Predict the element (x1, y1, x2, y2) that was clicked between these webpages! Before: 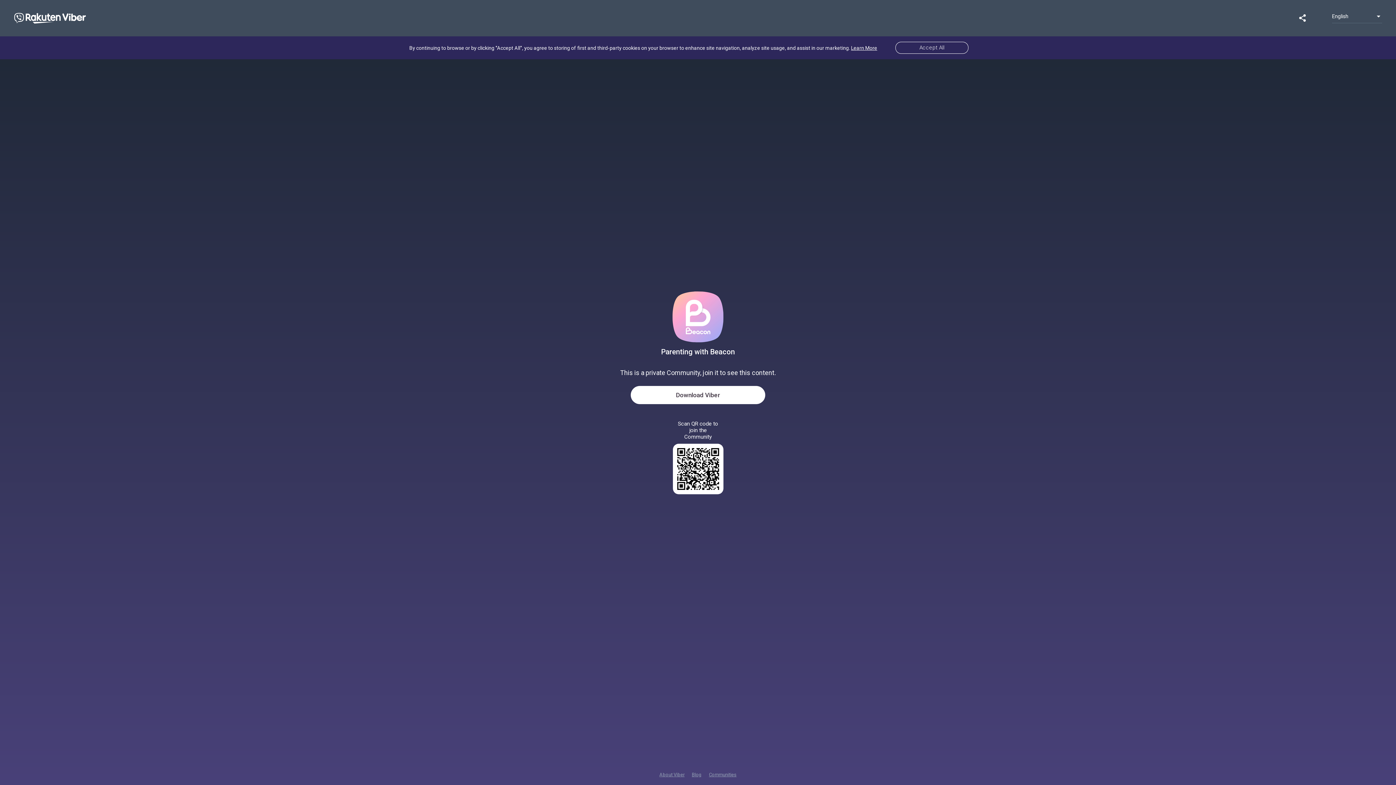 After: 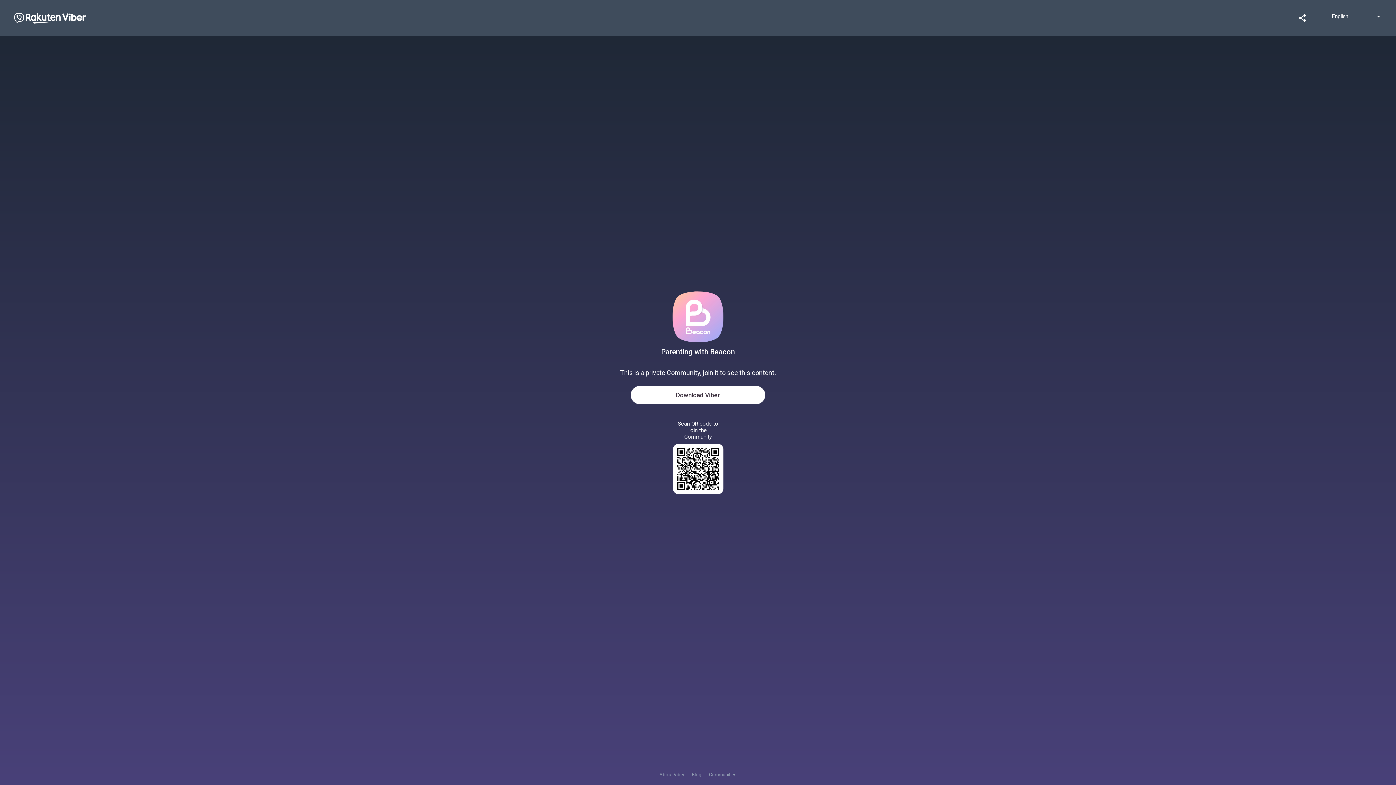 Action: label: Accept All bbox: (895, 41, 968, 53)